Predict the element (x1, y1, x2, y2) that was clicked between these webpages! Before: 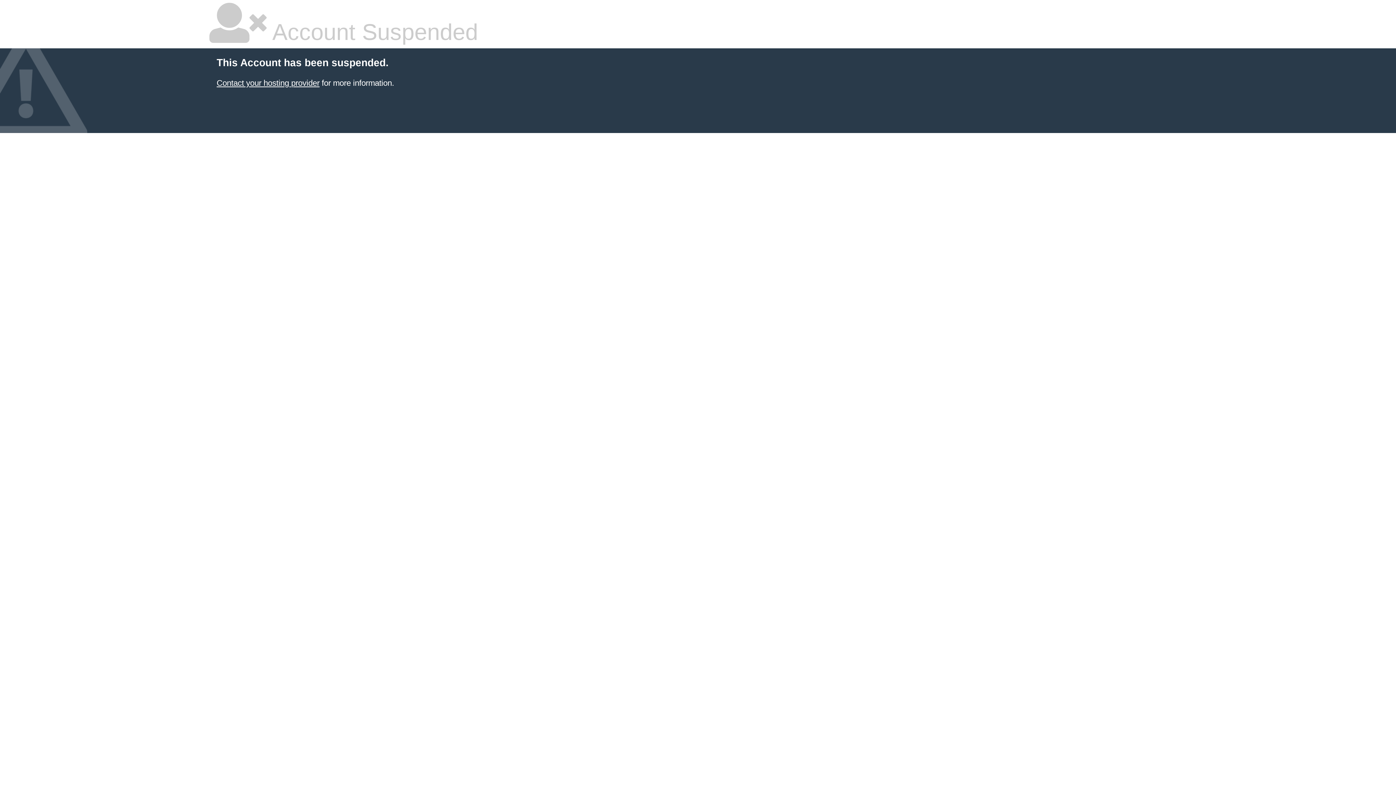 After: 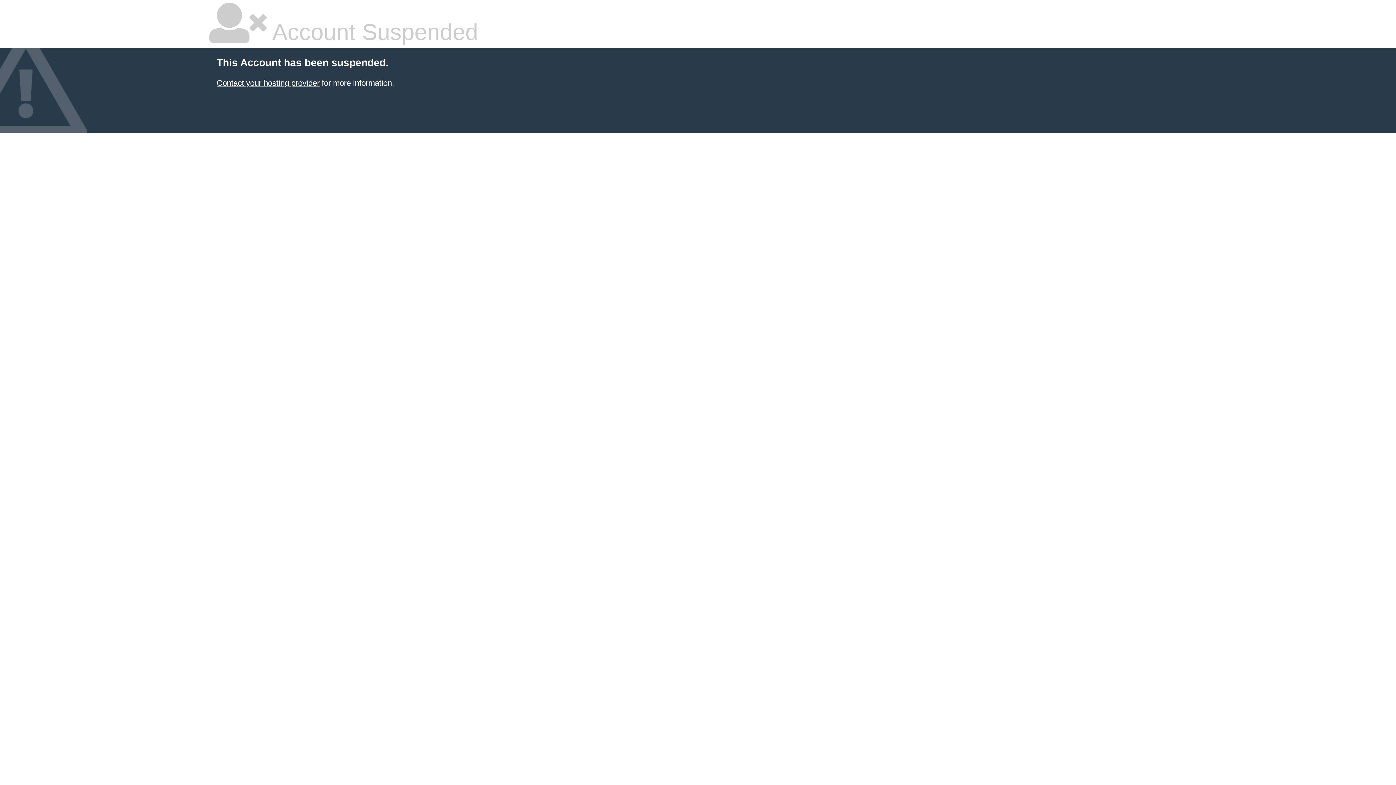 Action: label: Contact your hosting provider bbox: (216, 78, 319, 87)